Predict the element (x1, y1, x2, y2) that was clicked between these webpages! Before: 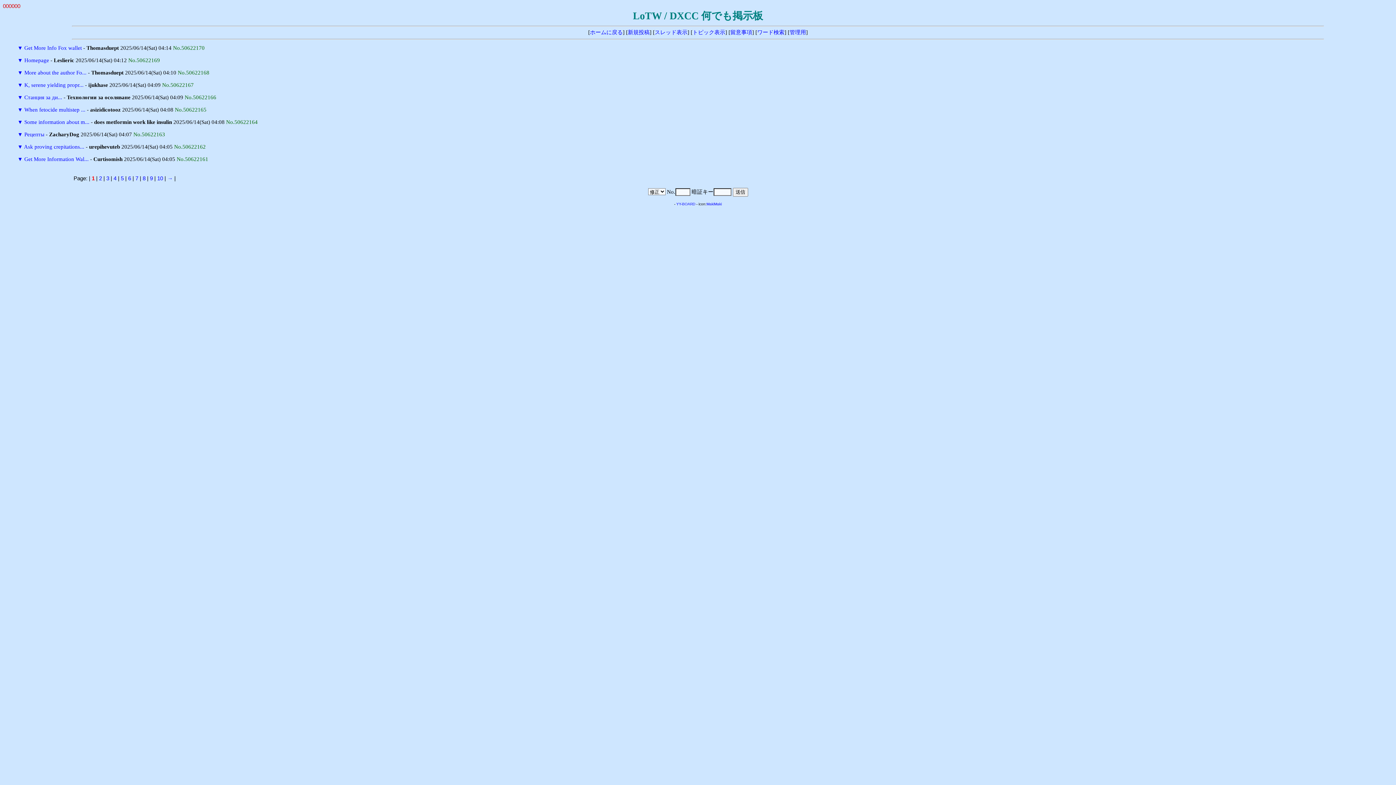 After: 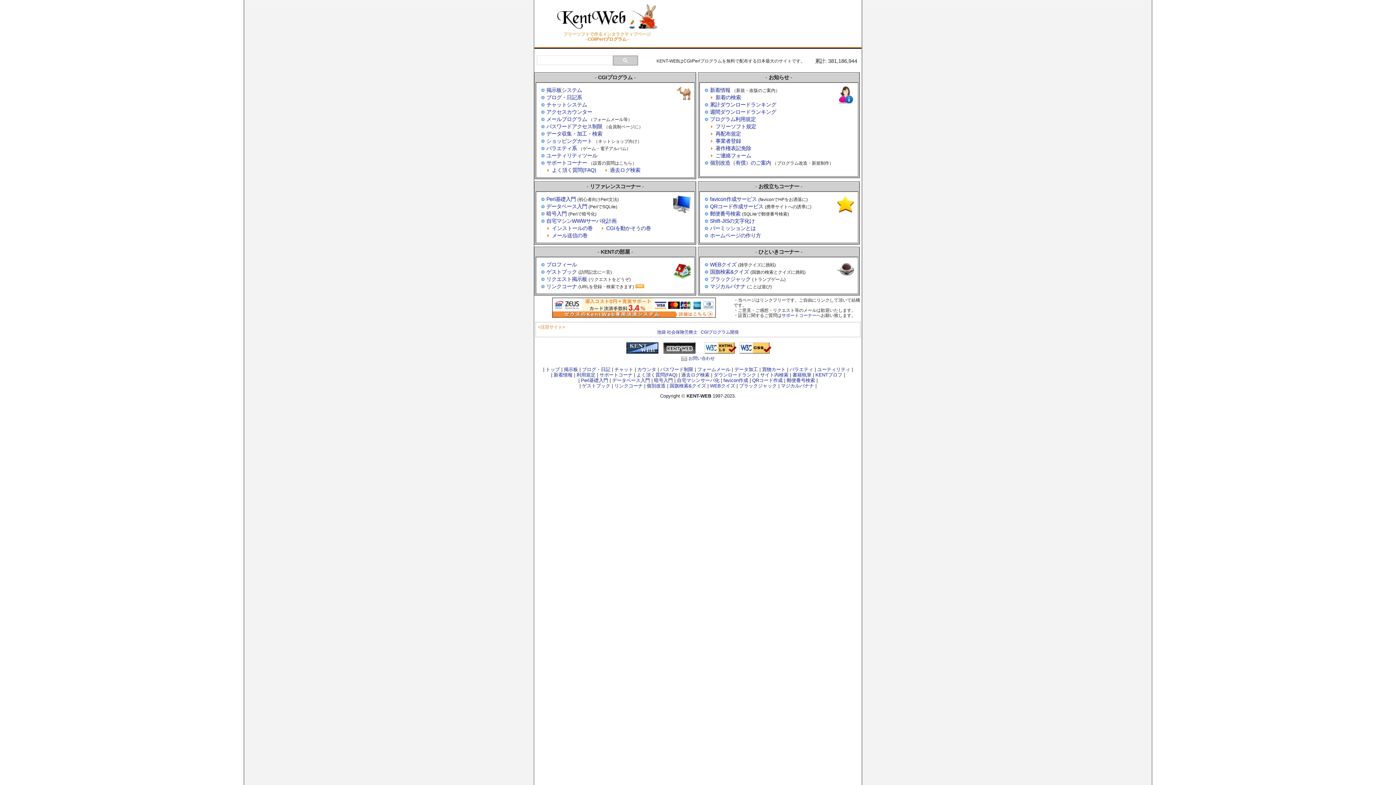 Action: bbox: (676, 202, 695, 206) label: YY-BOARD